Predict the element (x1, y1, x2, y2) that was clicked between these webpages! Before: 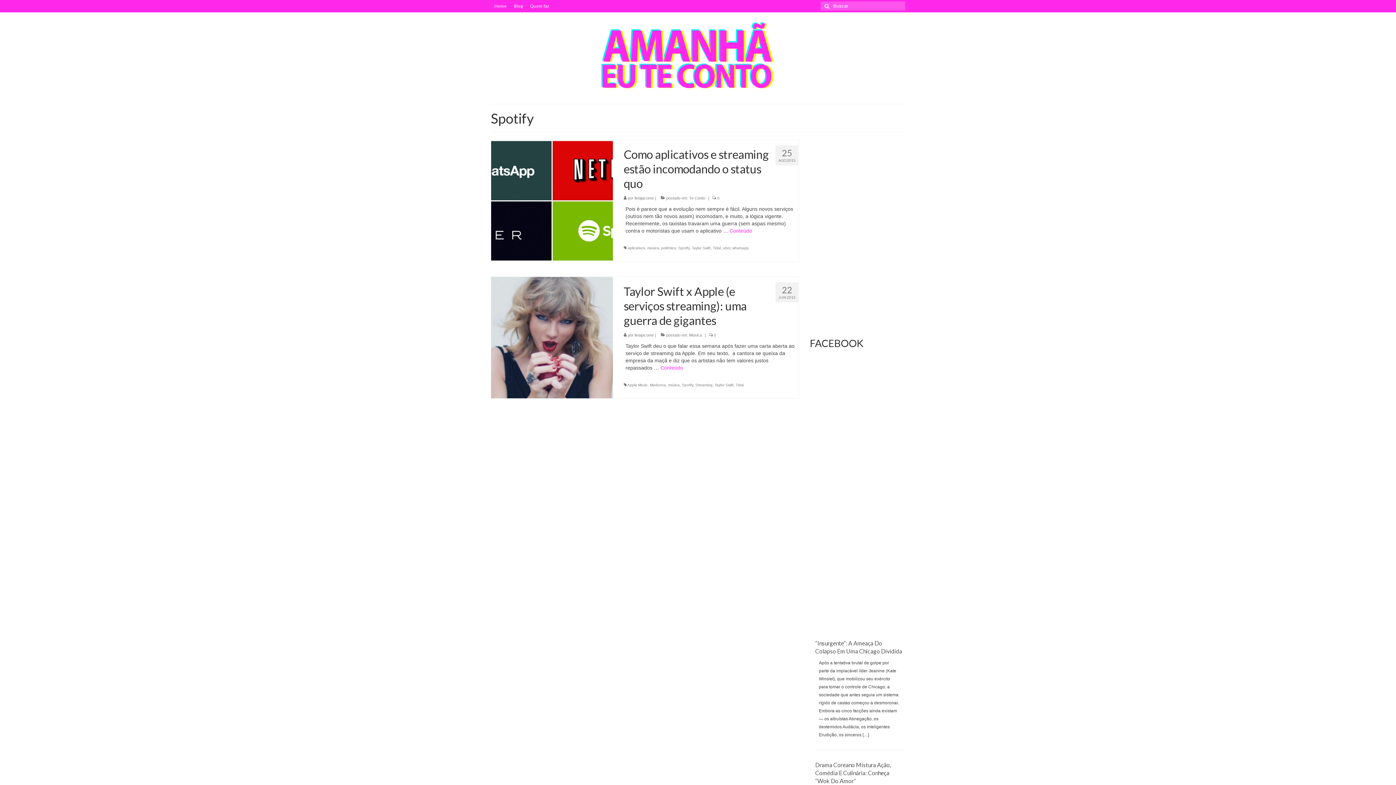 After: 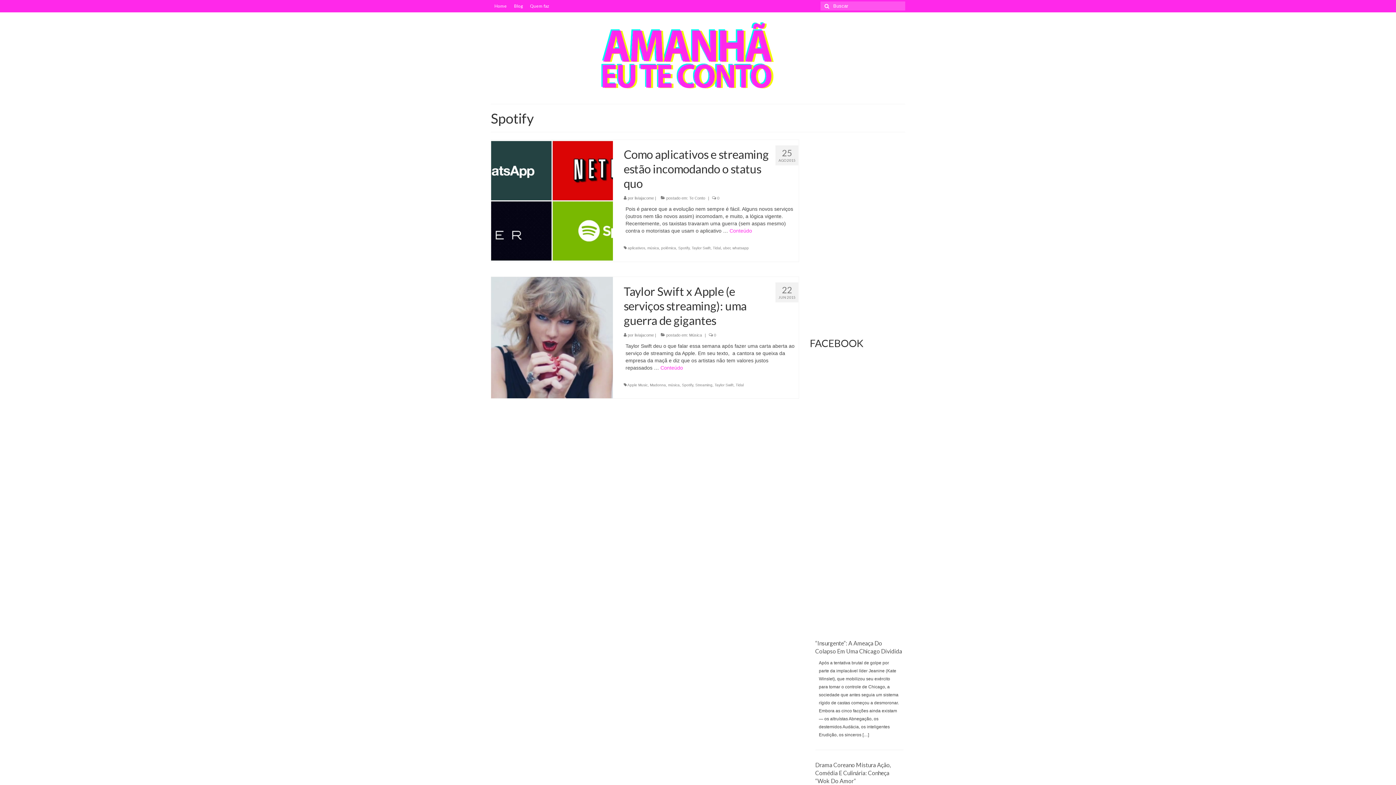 Action: label: Spotify bbox: (678, 246, 689, 250)